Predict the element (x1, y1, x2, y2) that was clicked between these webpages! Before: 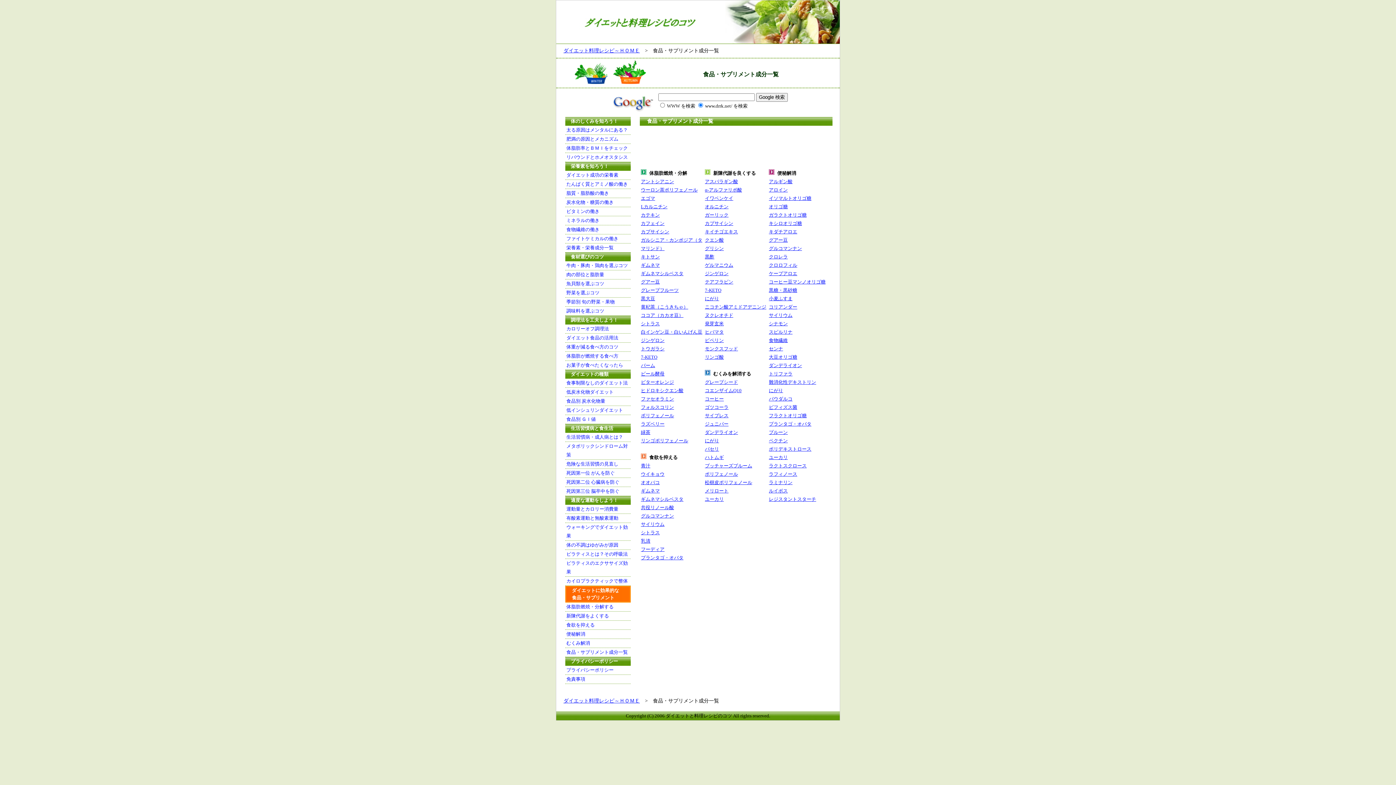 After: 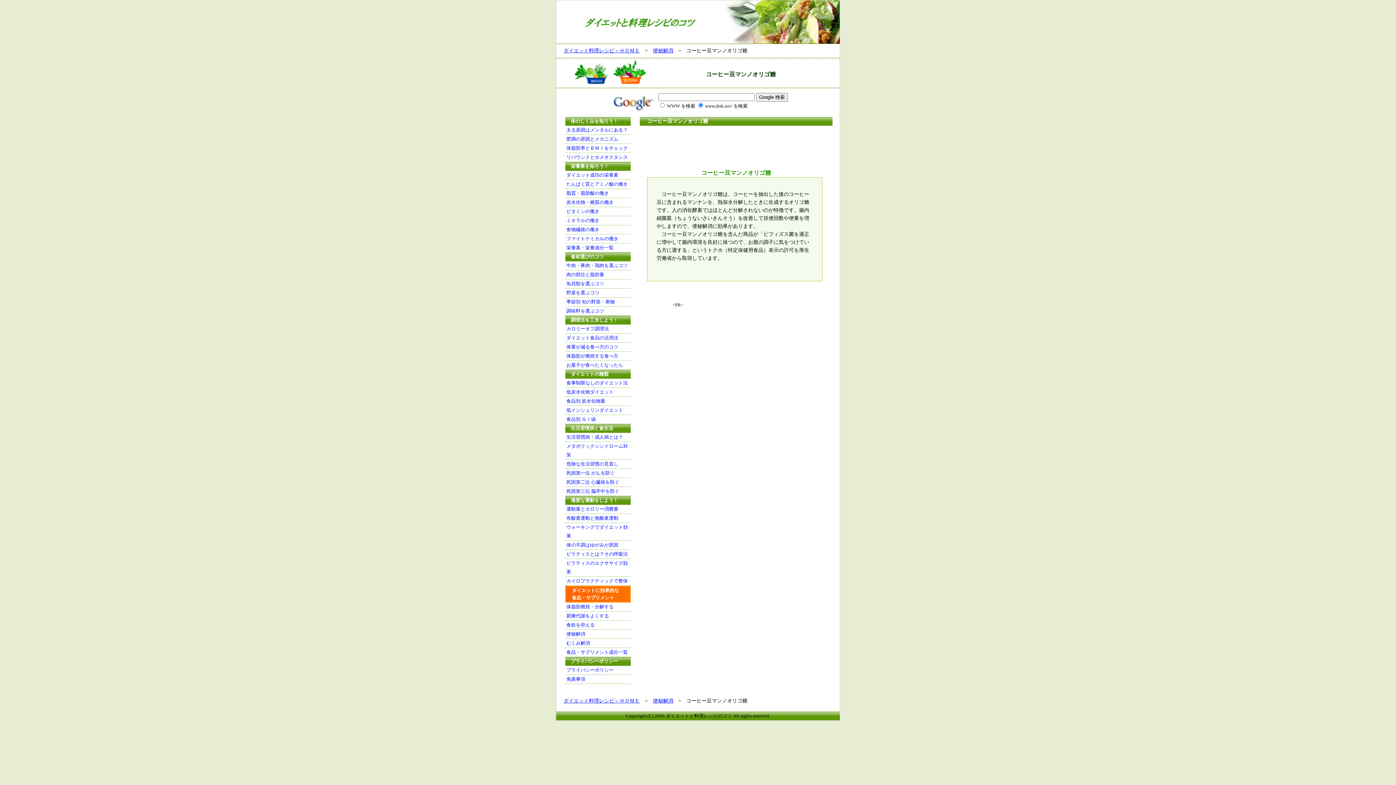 Action: bbox: (769, 279, 825, 284) label: コーヒー豆マンノオリゴ糖